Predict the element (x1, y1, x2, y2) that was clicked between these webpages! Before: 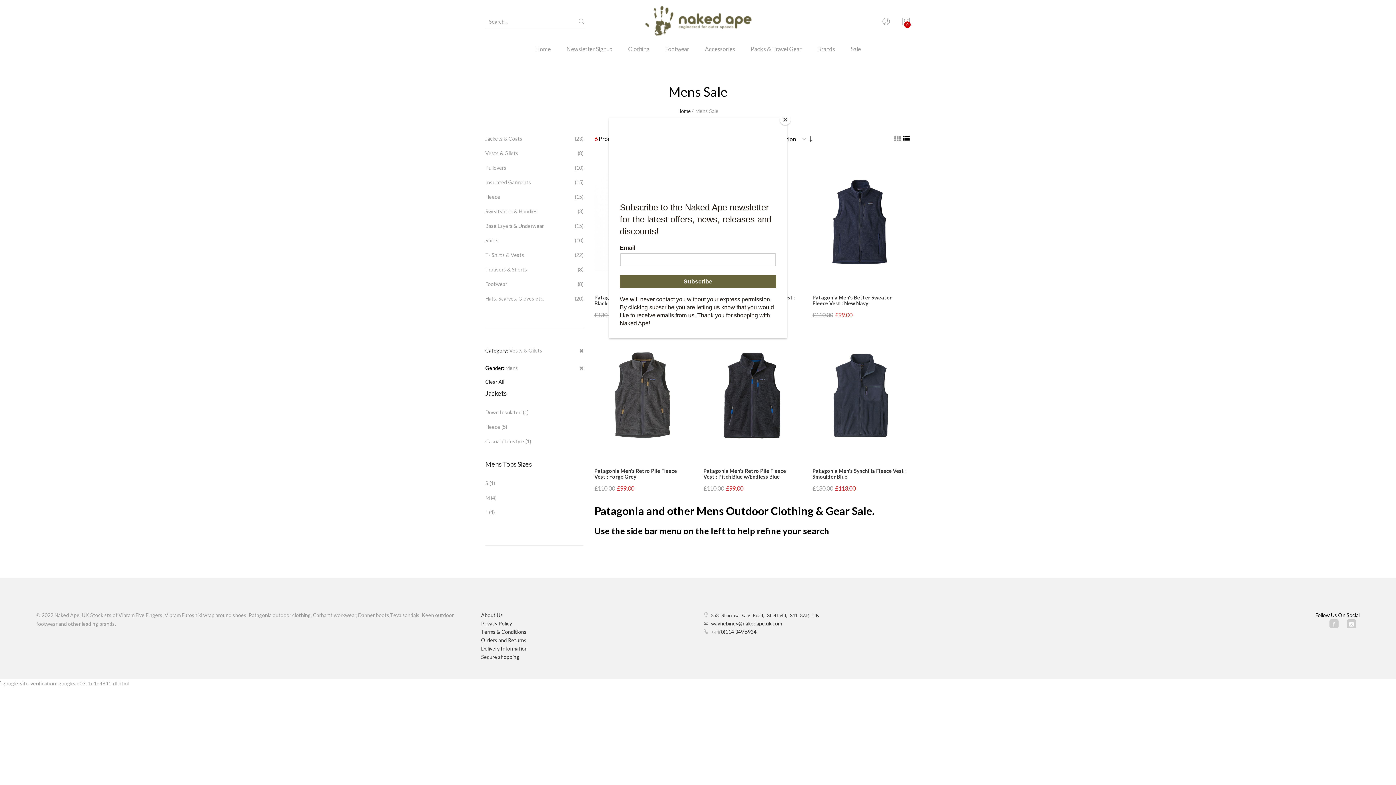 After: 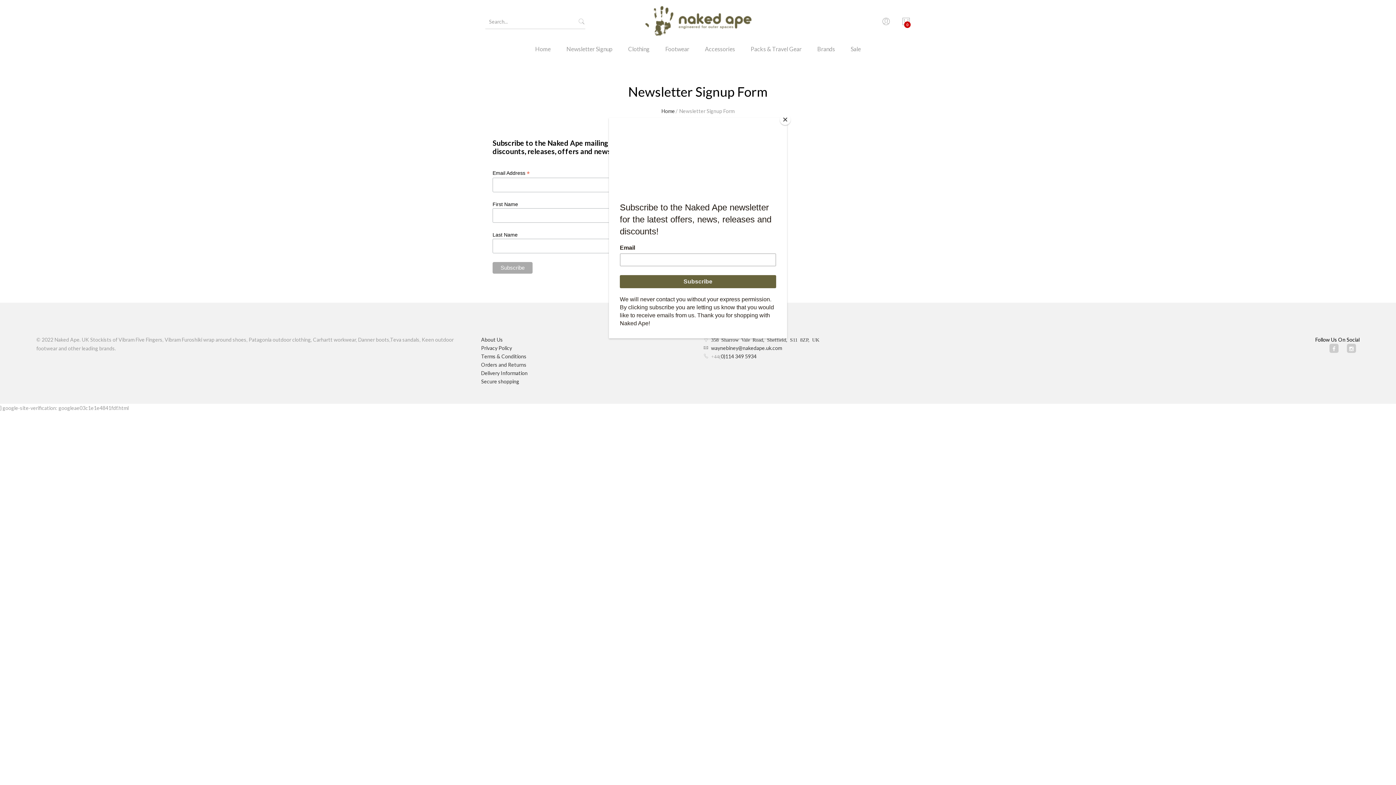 Action: bbox: (559, 43, 620, 64) label: Newsletter Signup